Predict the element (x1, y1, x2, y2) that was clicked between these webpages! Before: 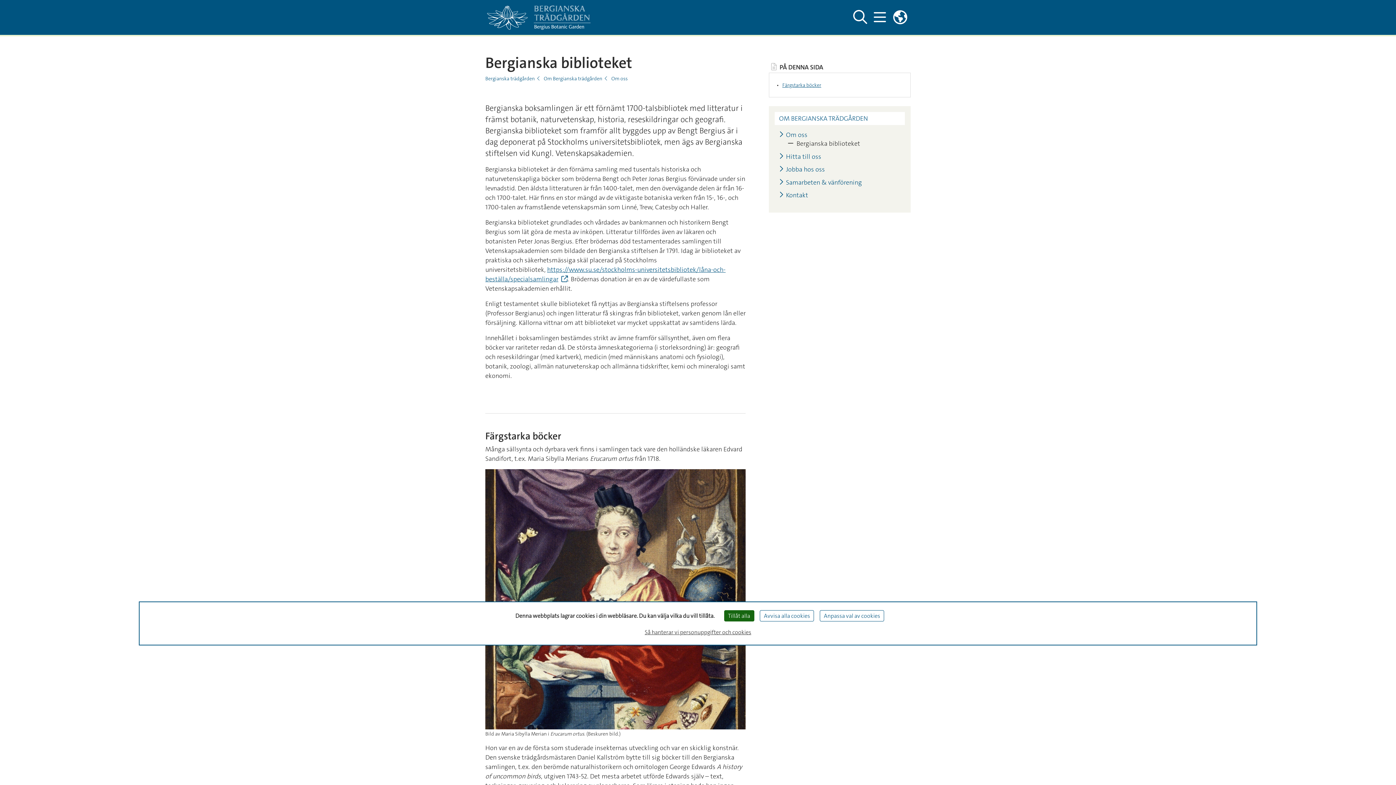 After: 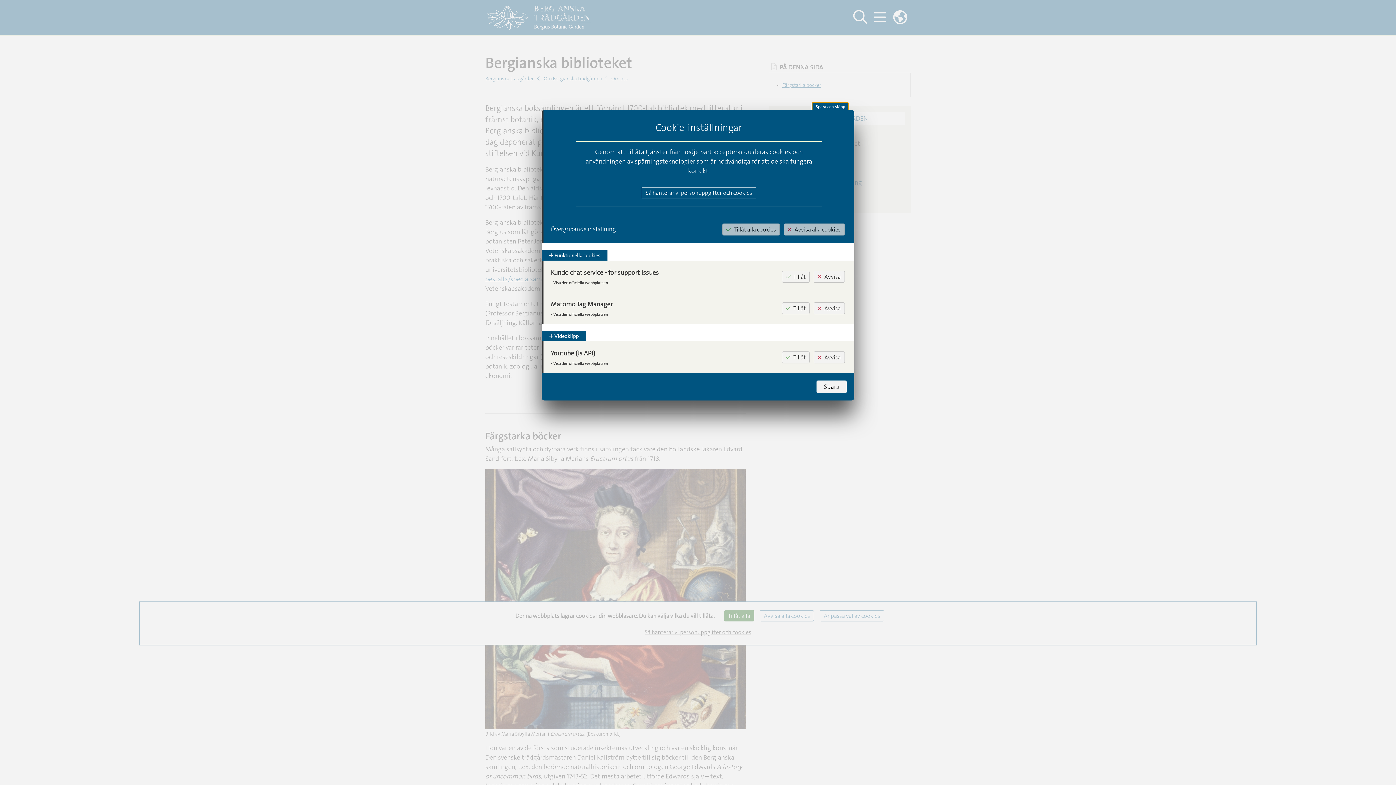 Action: bbox: (820, 610, 884, 621) label: Anpassa val av cookies (modalt fönster)